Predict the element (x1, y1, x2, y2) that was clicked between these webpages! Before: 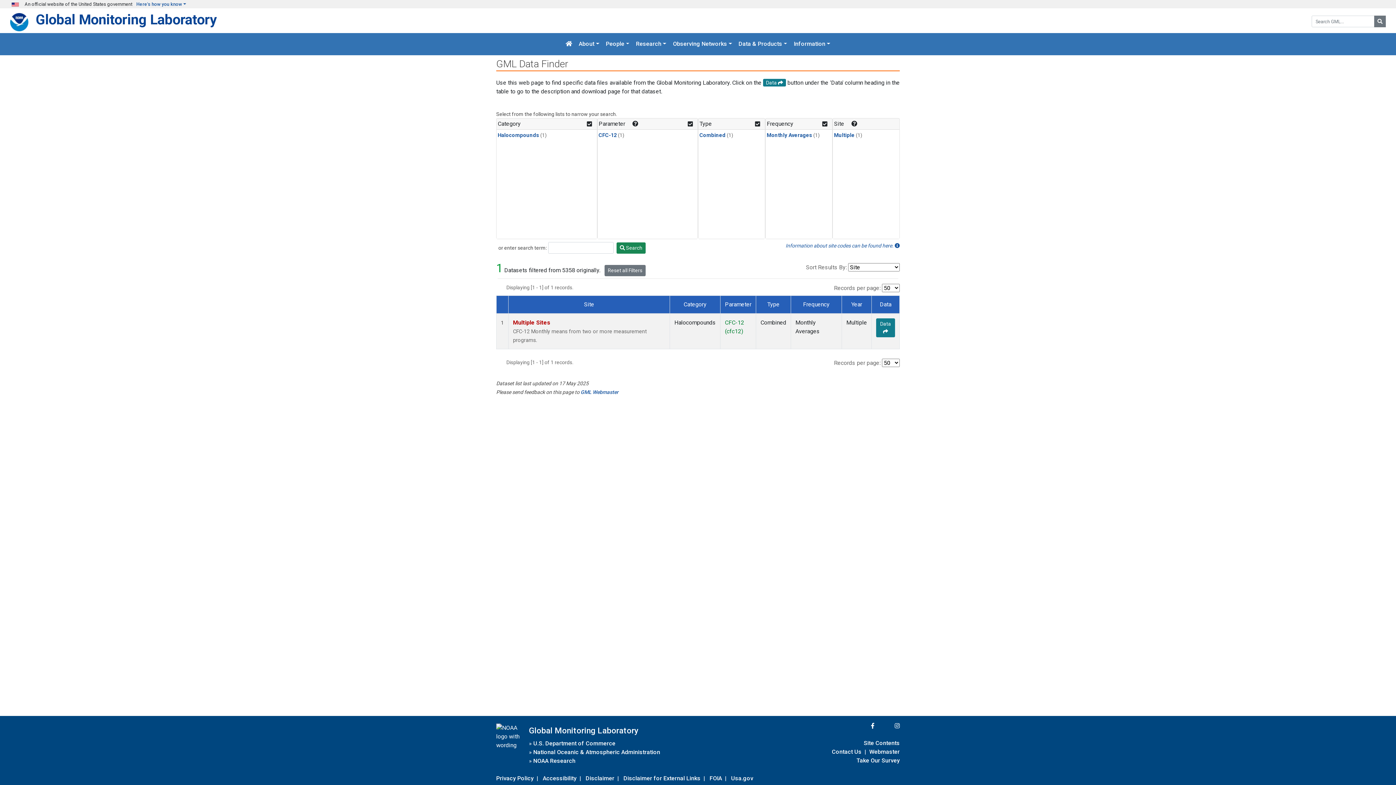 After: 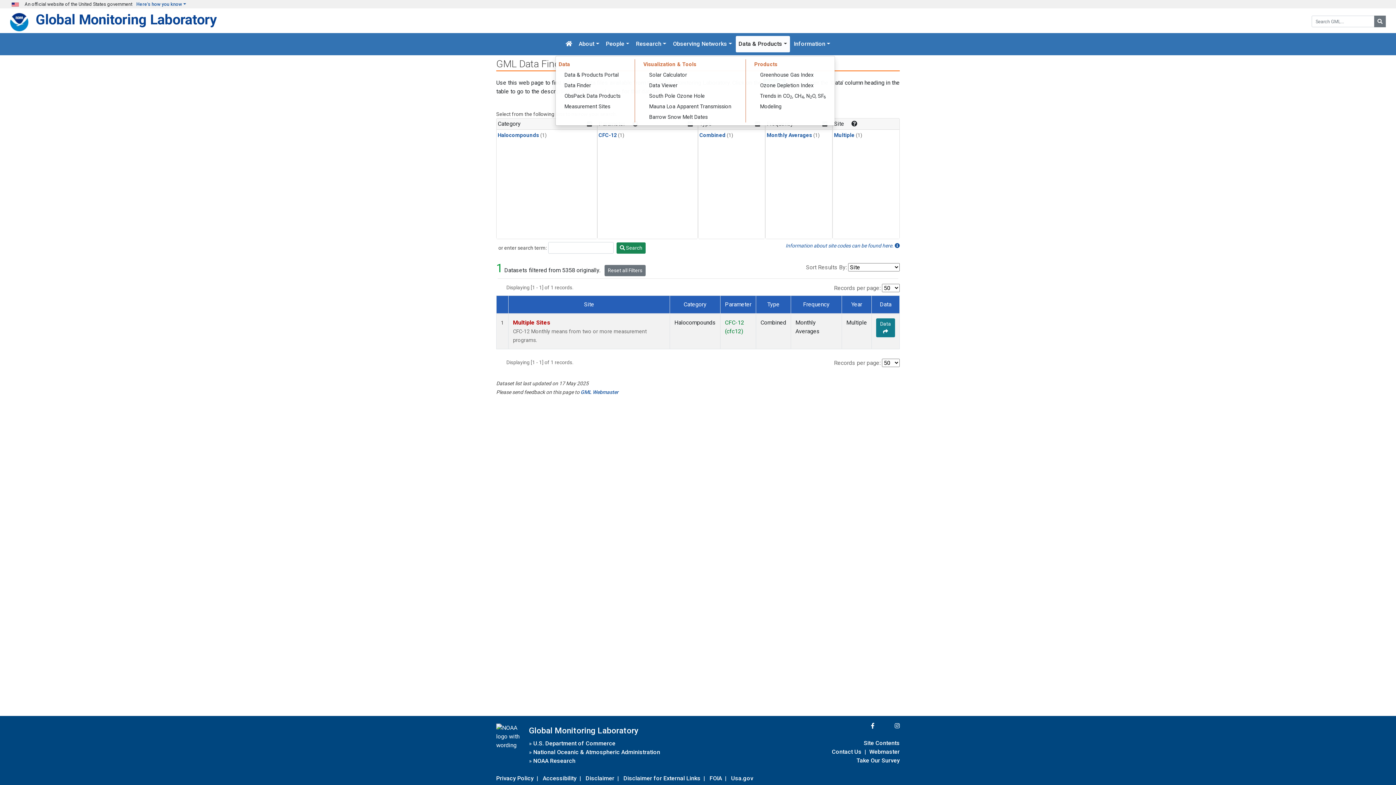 Action: bbox: (735, 36, 790, 52) label: Data & Products